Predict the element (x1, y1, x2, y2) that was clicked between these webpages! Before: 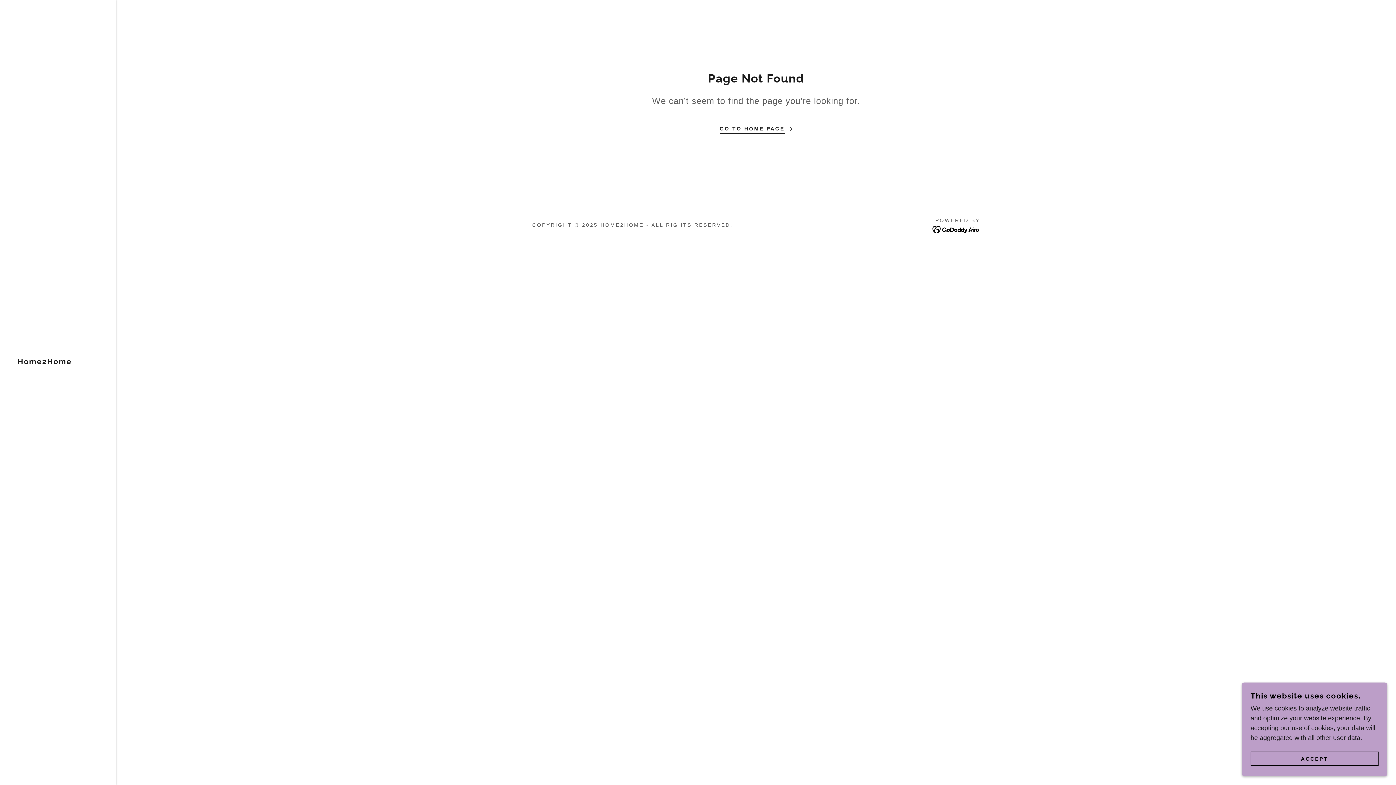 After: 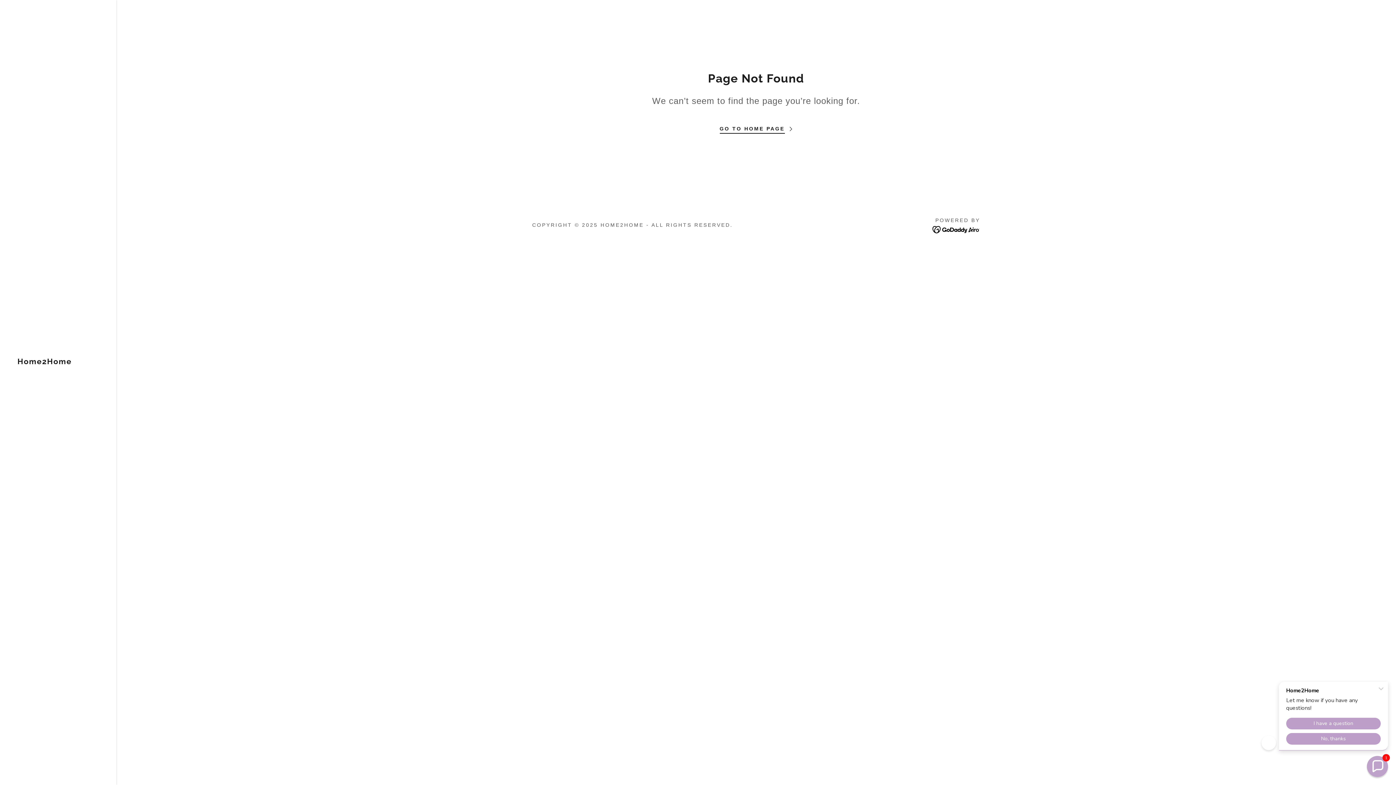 Action: bbox: (1250, 752, 1378, 766) label: ACCEPT